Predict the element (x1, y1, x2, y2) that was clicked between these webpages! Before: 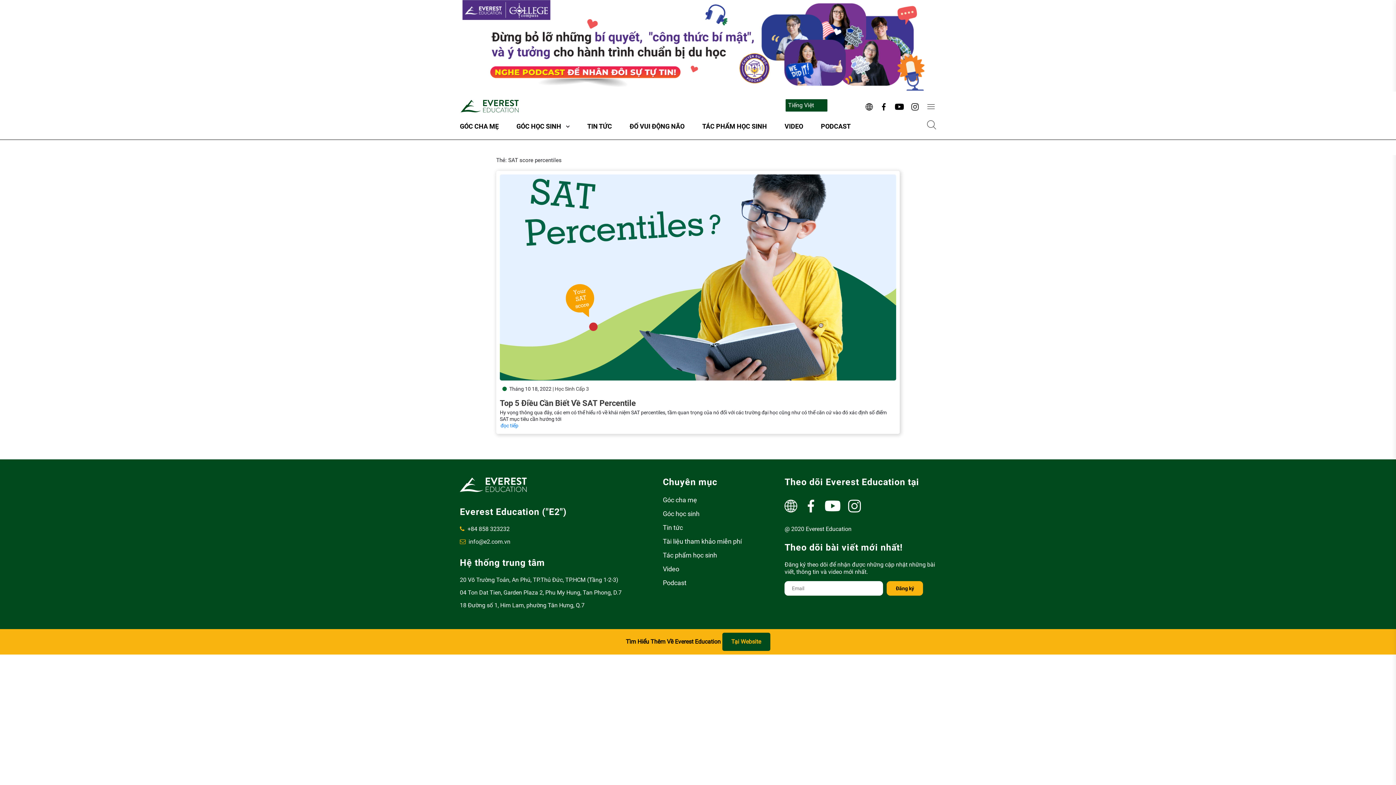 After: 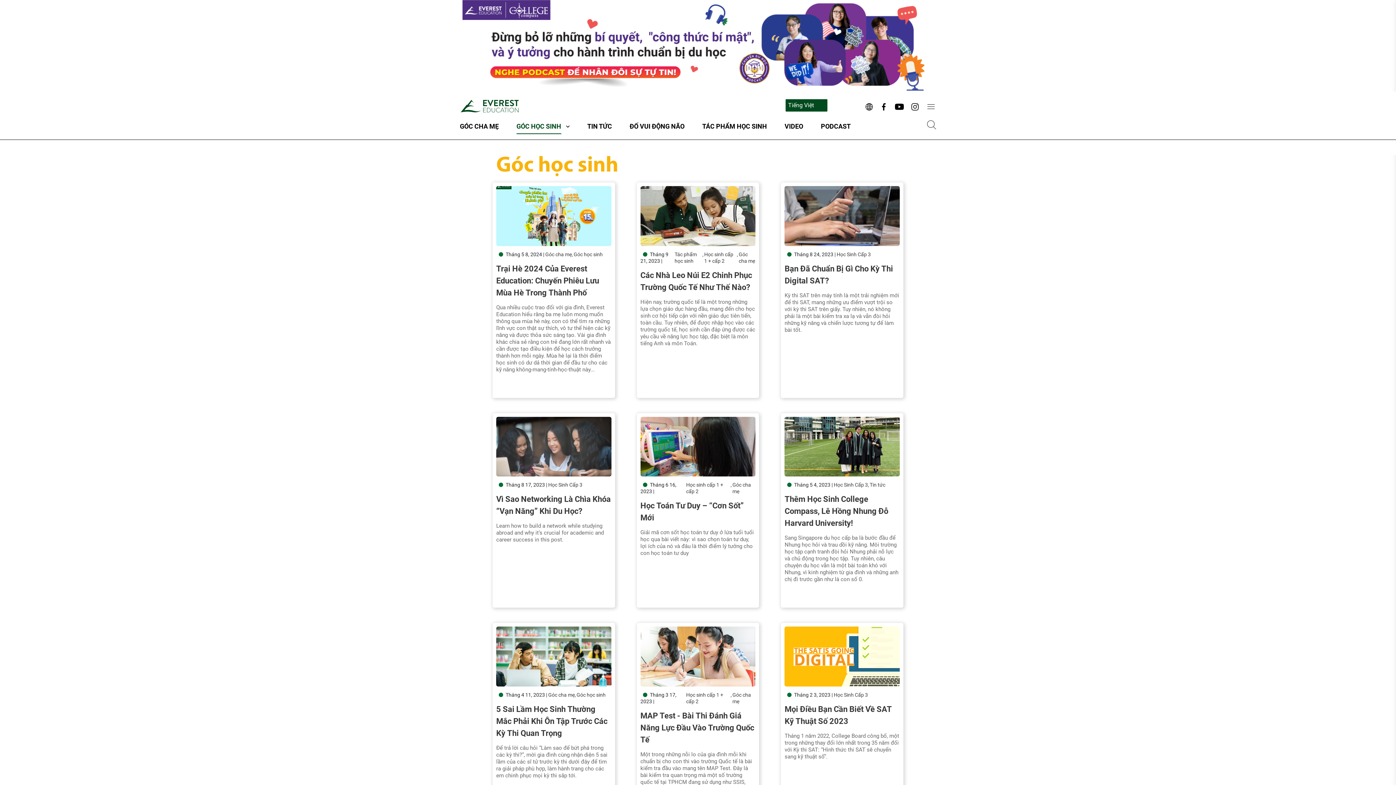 Action: bbox: (516, 122, 561, 134) label: GÓC HỌC SINH